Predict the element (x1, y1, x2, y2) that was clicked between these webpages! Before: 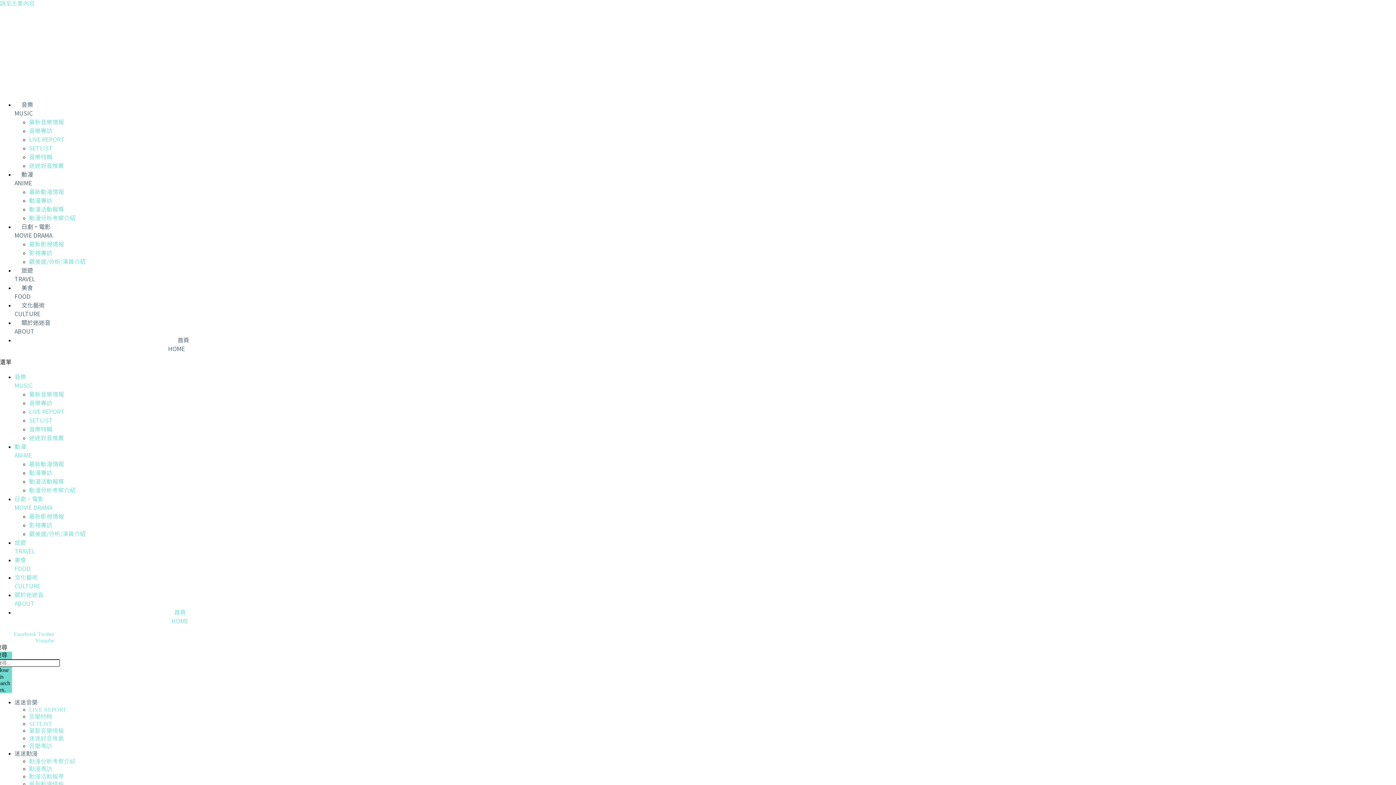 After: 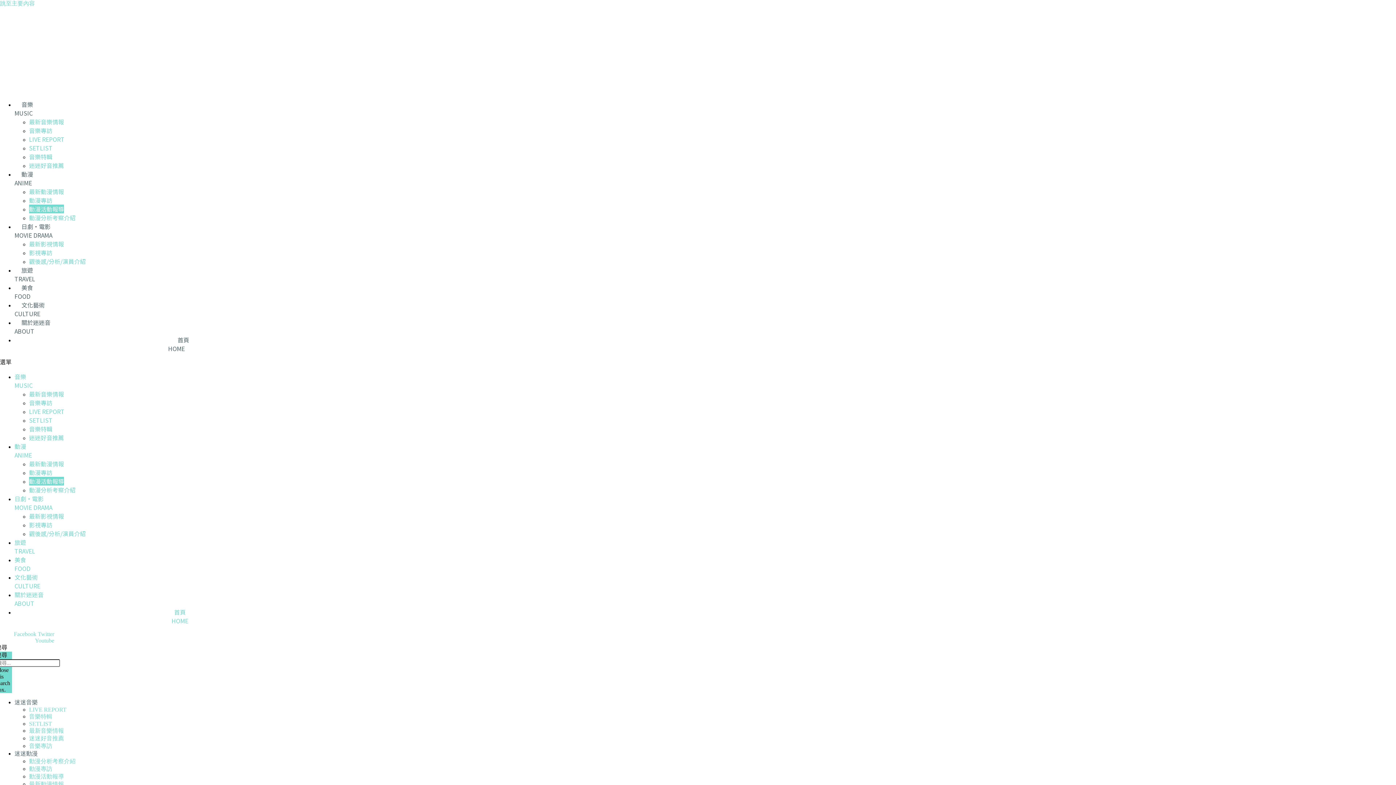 Action: label: 動漫活動報導 bbox: (29, 204, 64, 213)